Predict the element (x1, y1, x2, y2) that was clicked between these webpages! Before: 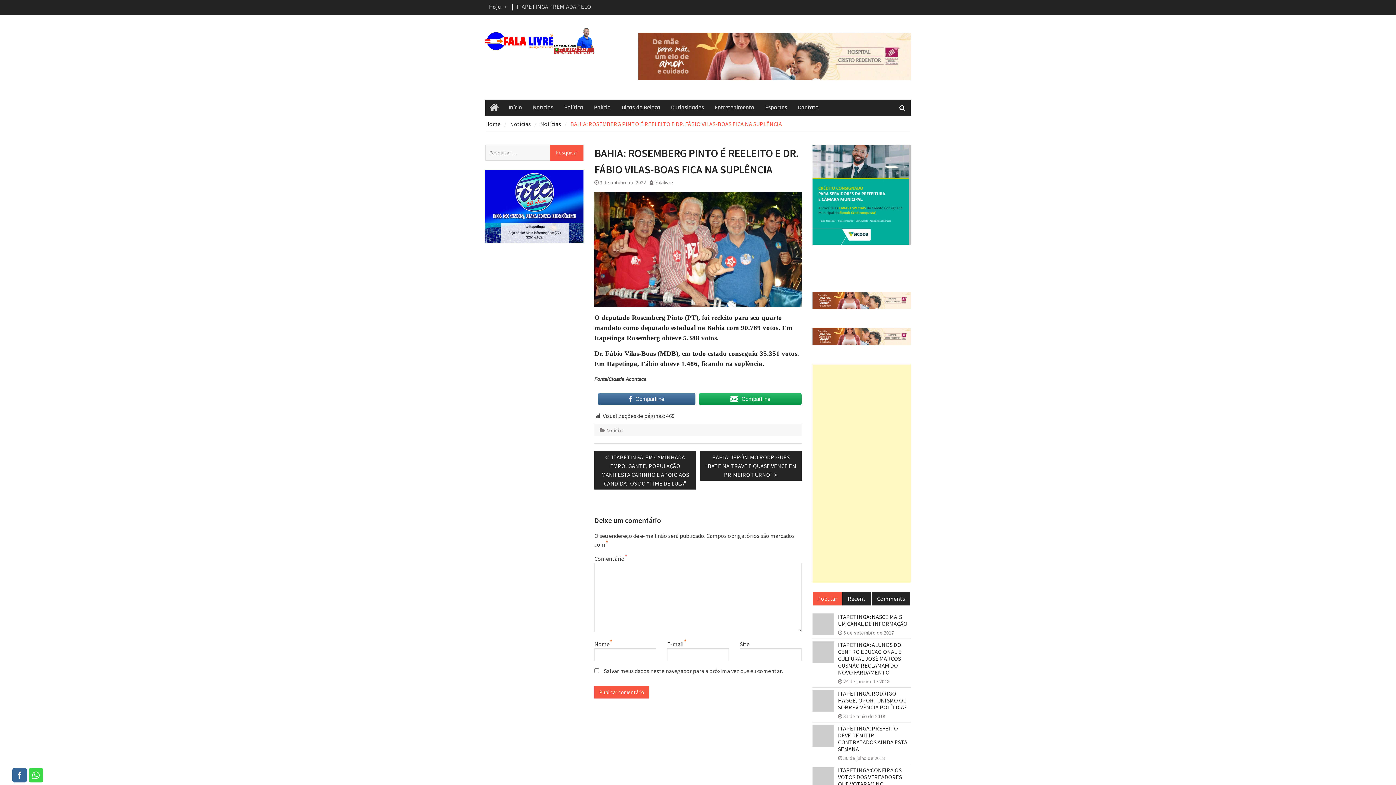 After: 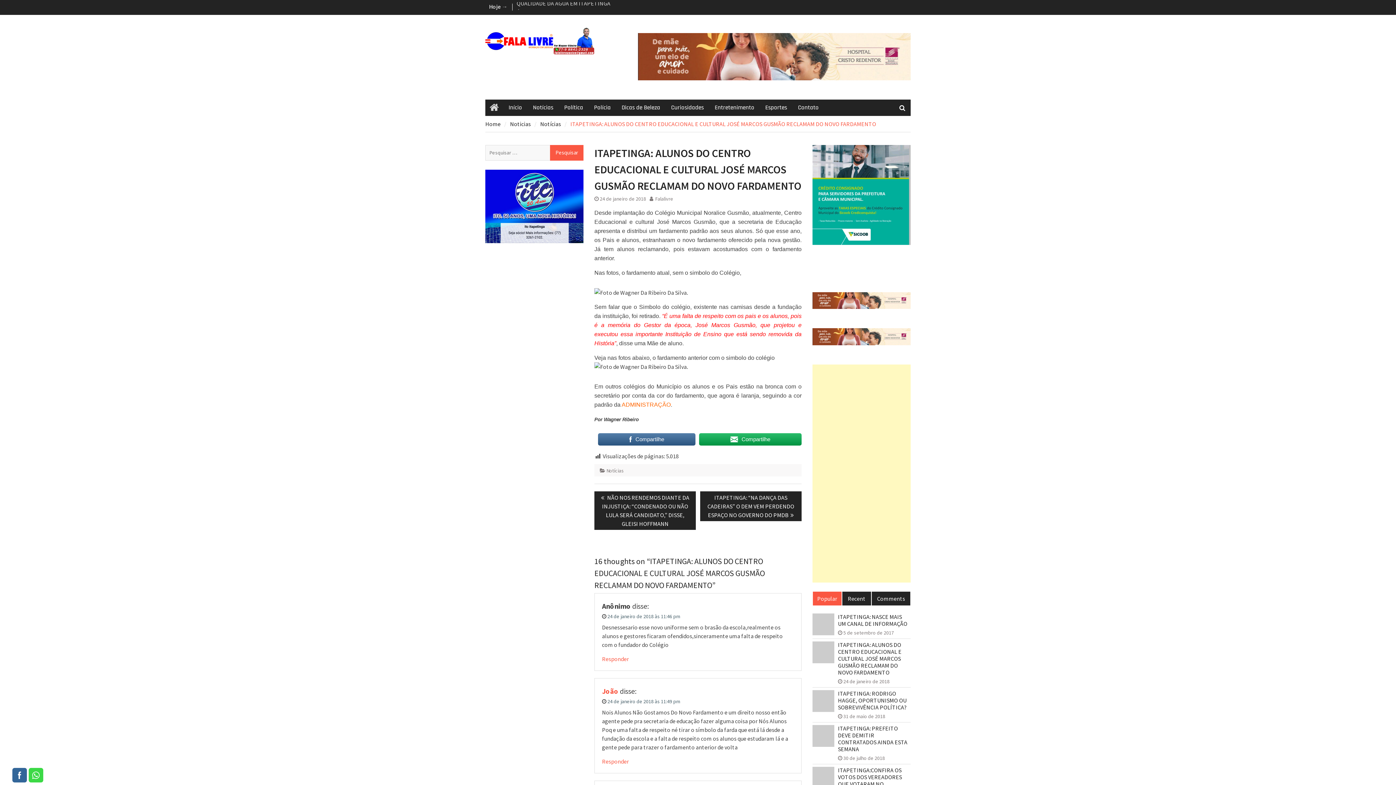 Action: bbox: (812, 641, 834, 665)